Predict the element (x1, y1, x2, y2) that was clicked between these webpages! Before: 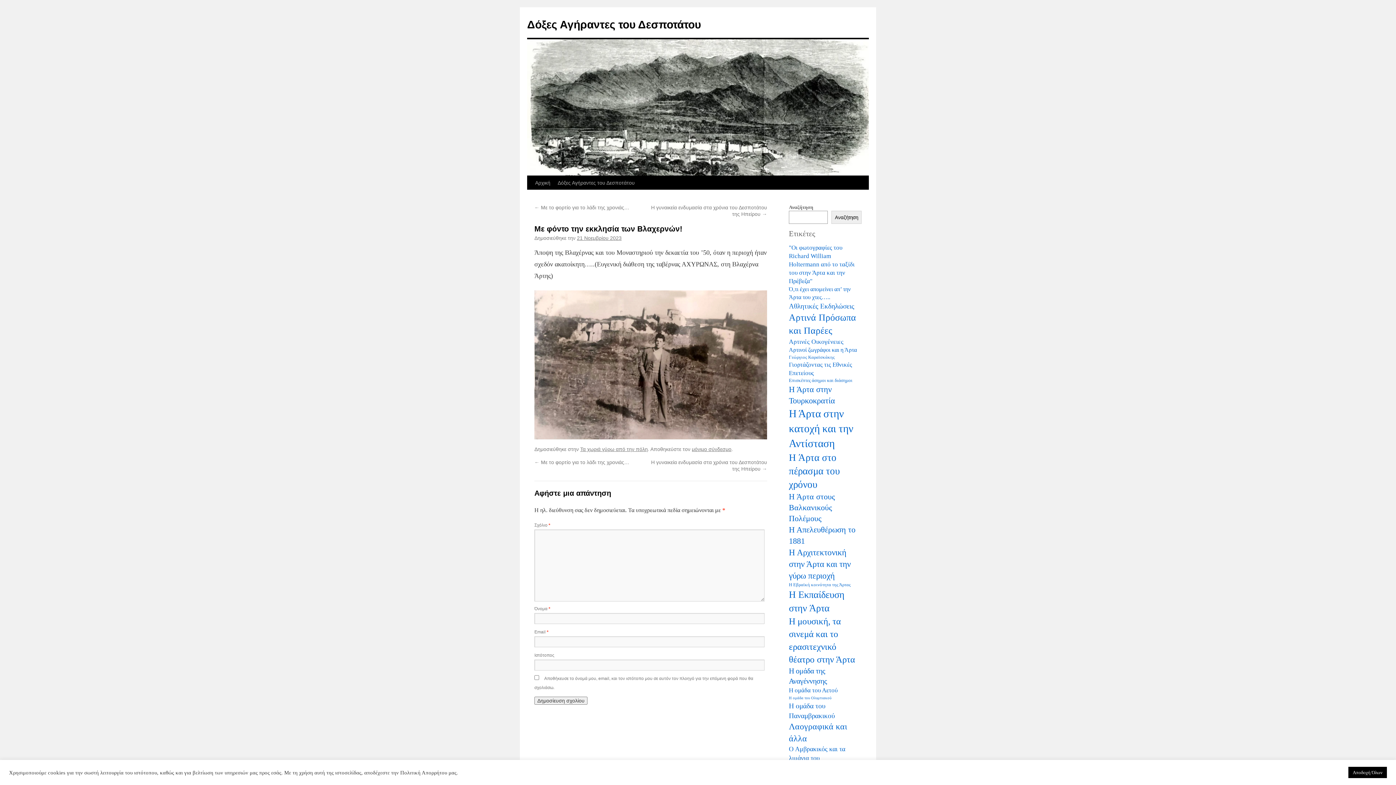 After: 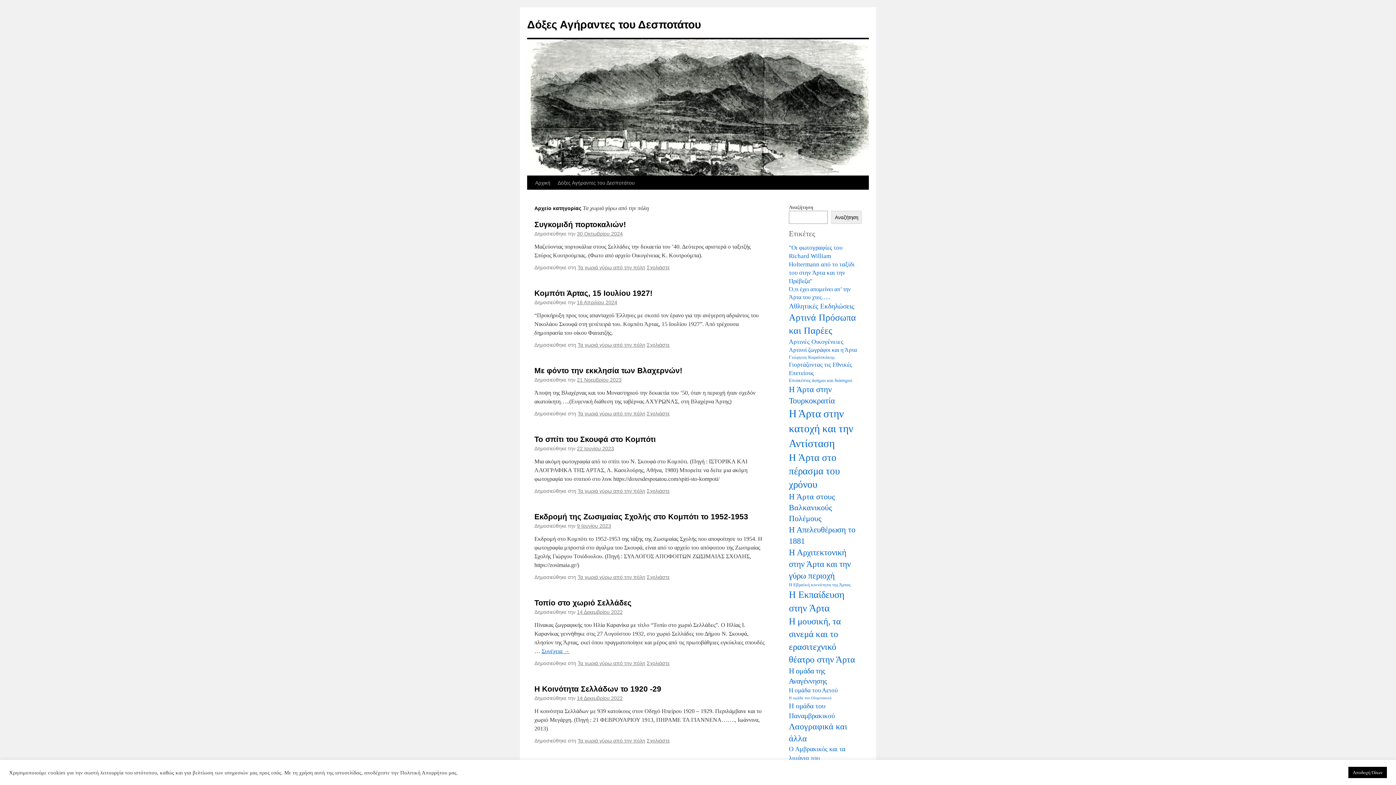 Action: label: Τα χωριά γύρω από την πόλη bbox: (580, 446, 648, 452)